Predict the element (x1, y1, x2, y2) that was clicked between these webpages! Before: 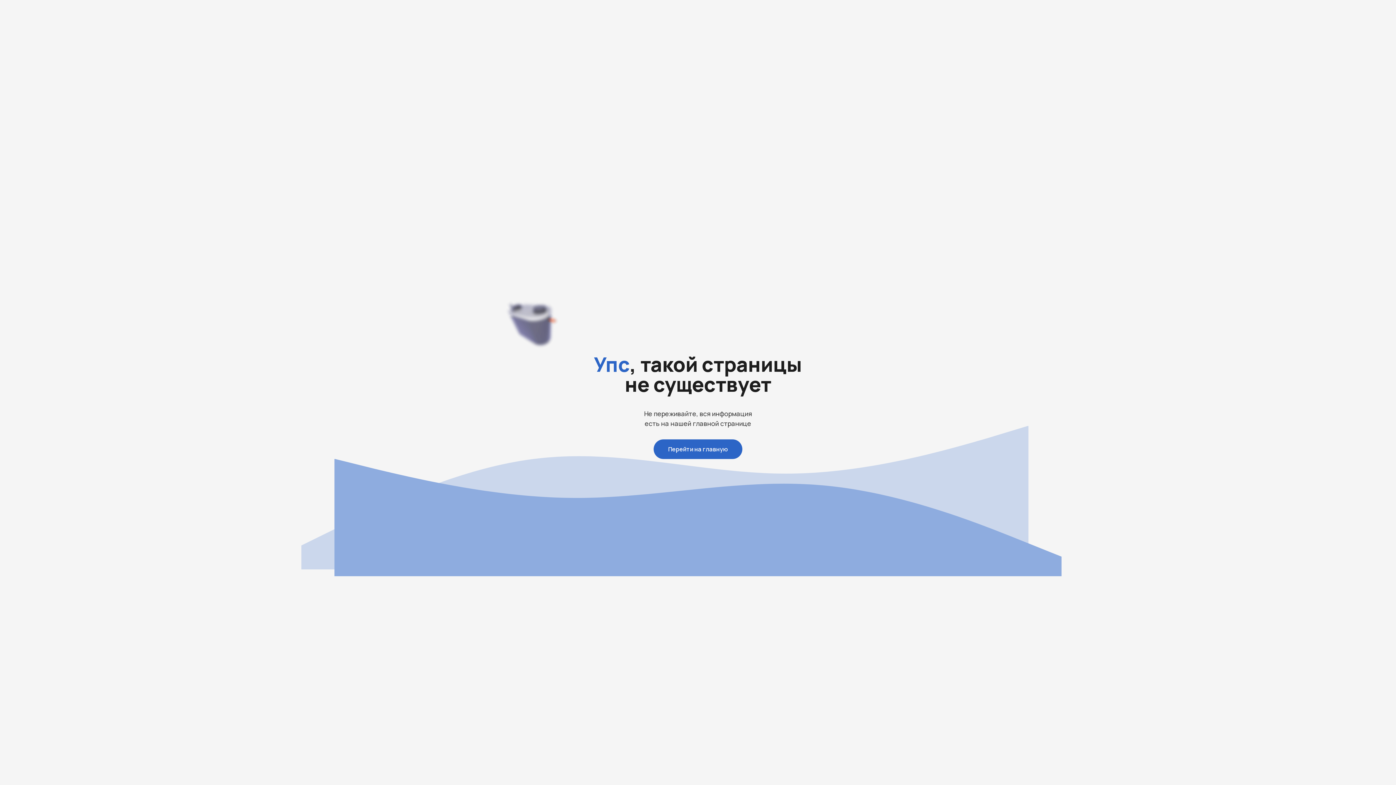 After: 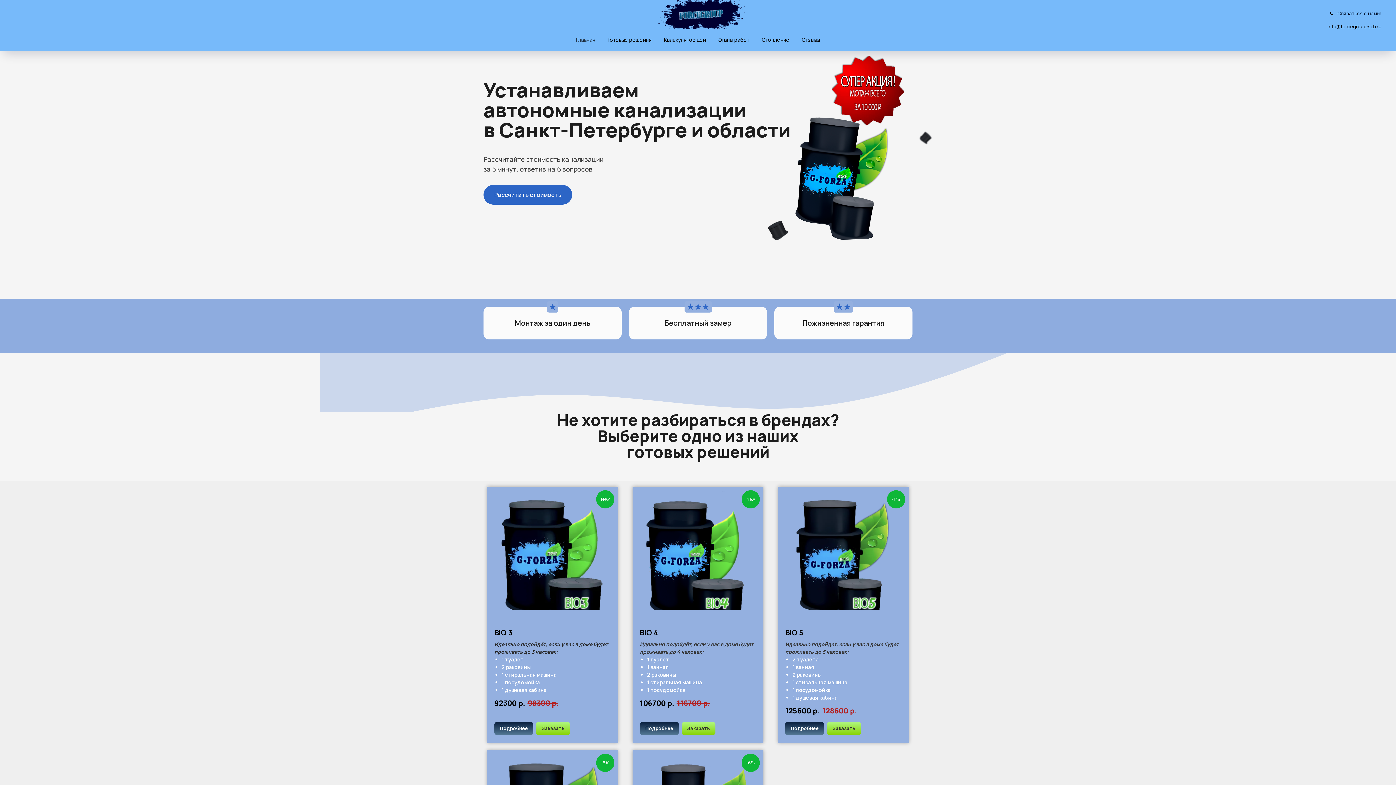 Action: bbox: (653, 439, 742, 459) label: Перейти на главную